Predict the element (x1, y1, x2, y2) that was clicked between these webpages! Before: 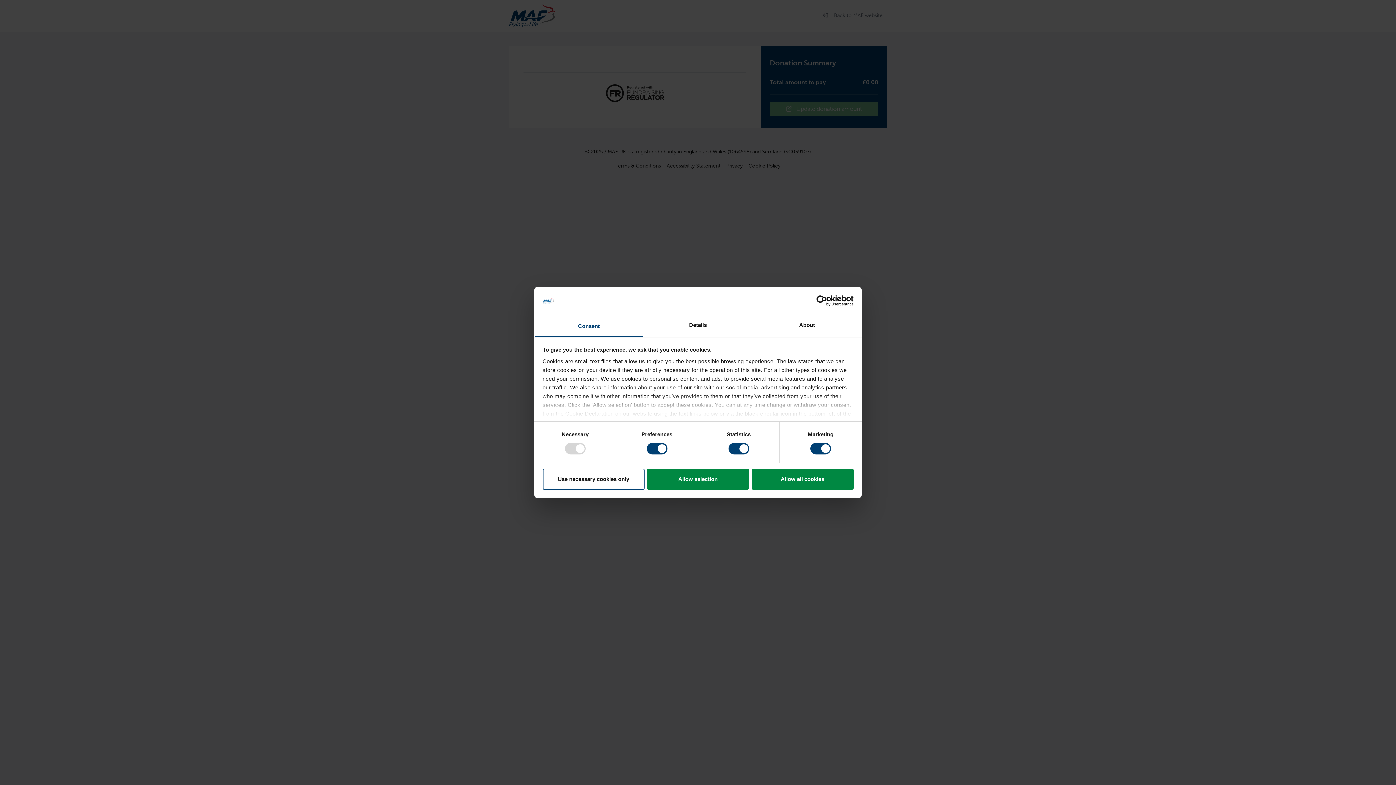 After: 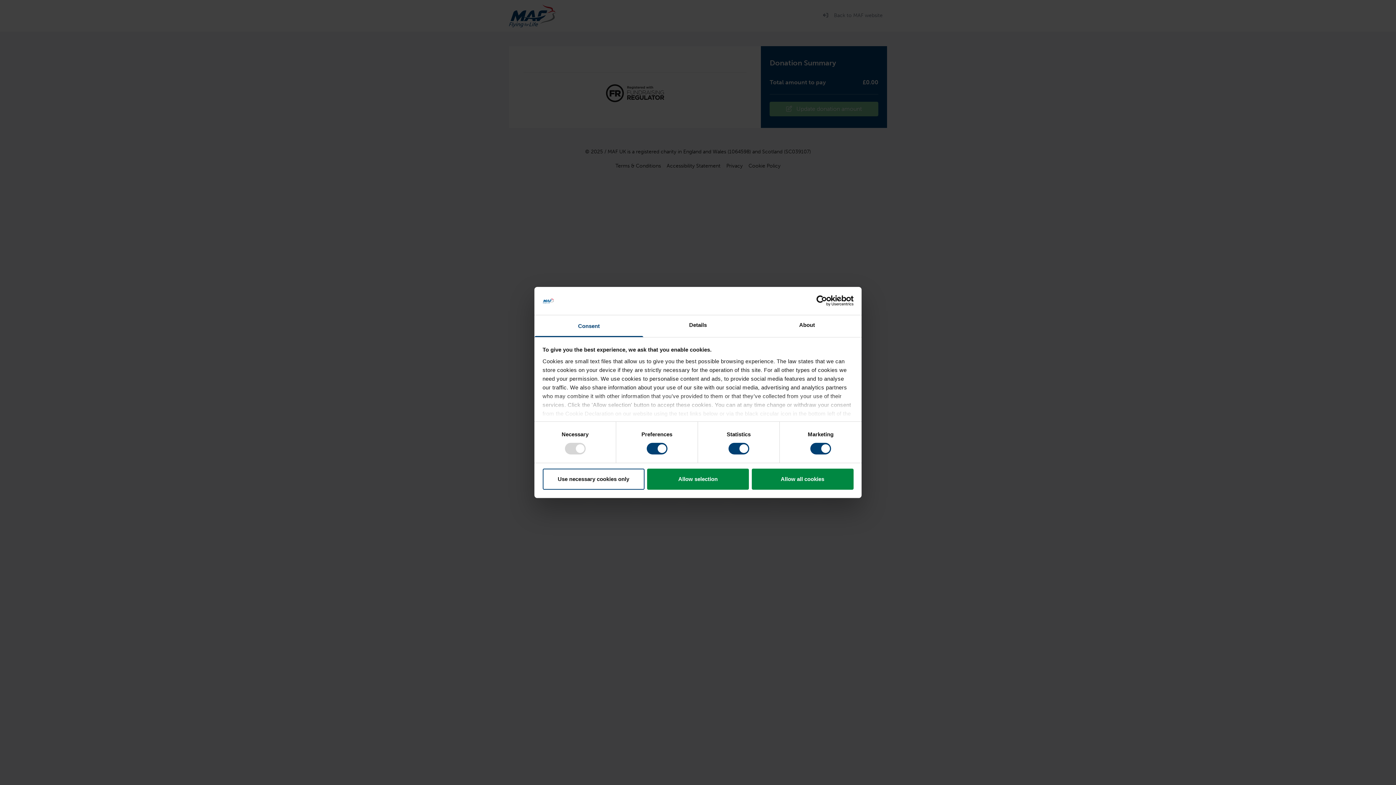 Action: bbox: (534, 315, 643, 337) label: Consent